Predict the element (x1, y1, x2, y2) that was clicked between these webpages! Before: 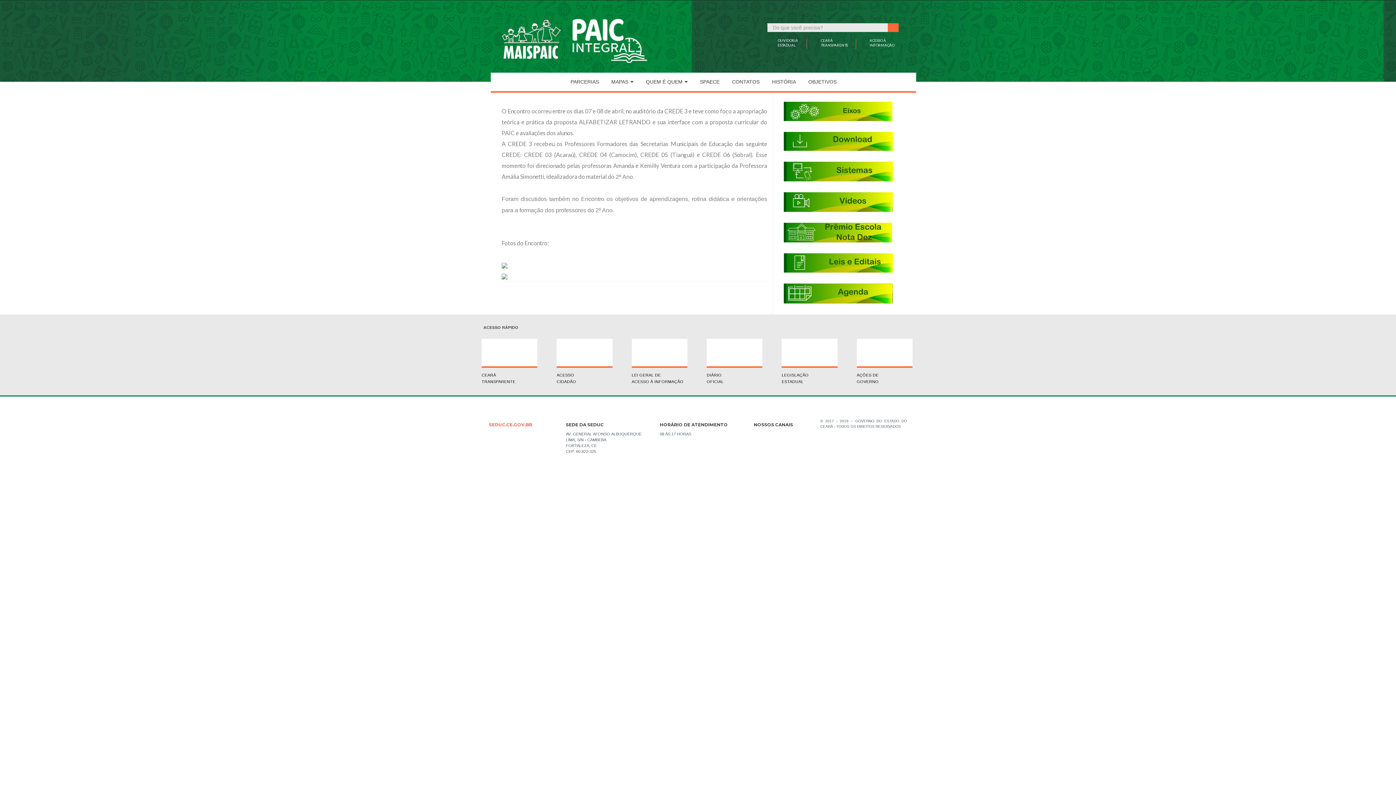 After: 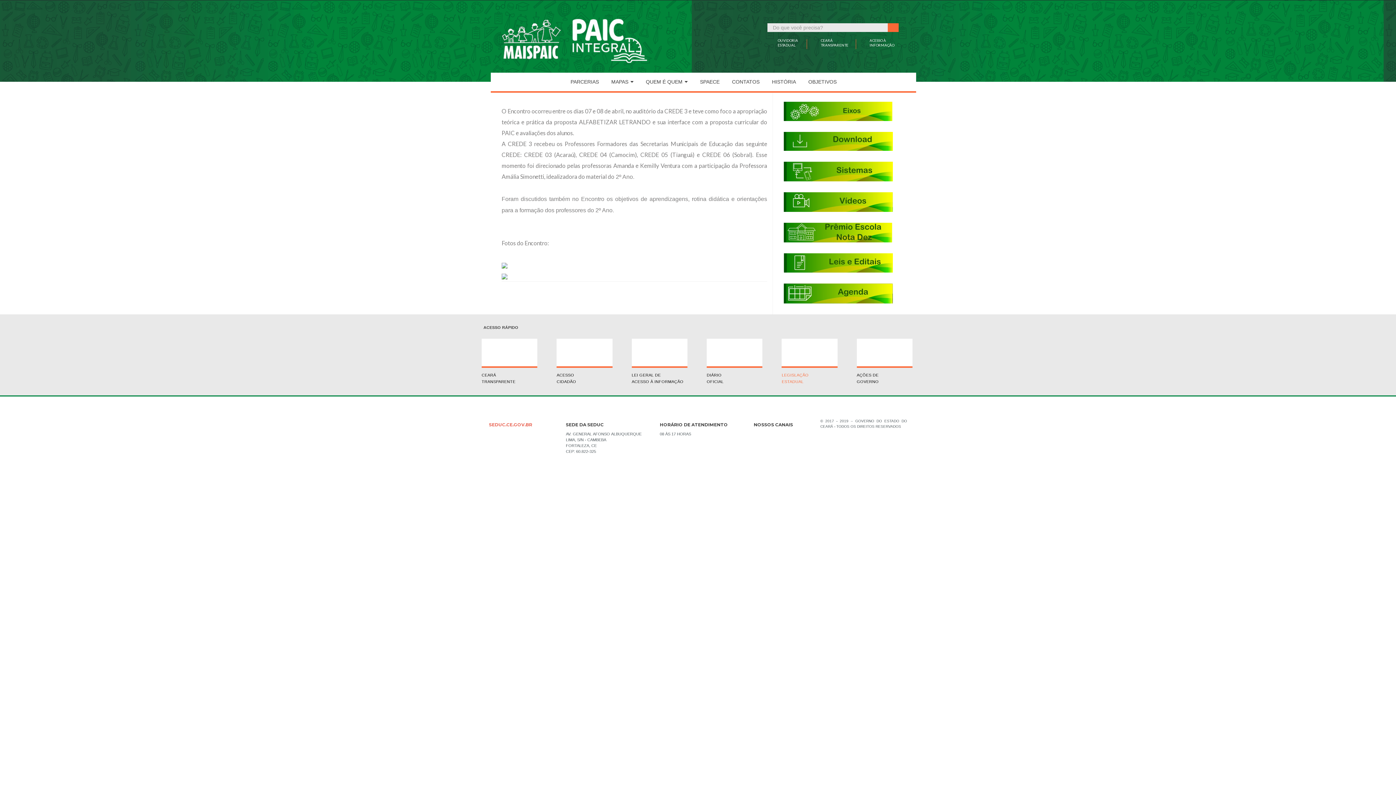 Action: bbox: (781, 339, 837, 384) label: LEGISLAÇÃO
ESTADUAL